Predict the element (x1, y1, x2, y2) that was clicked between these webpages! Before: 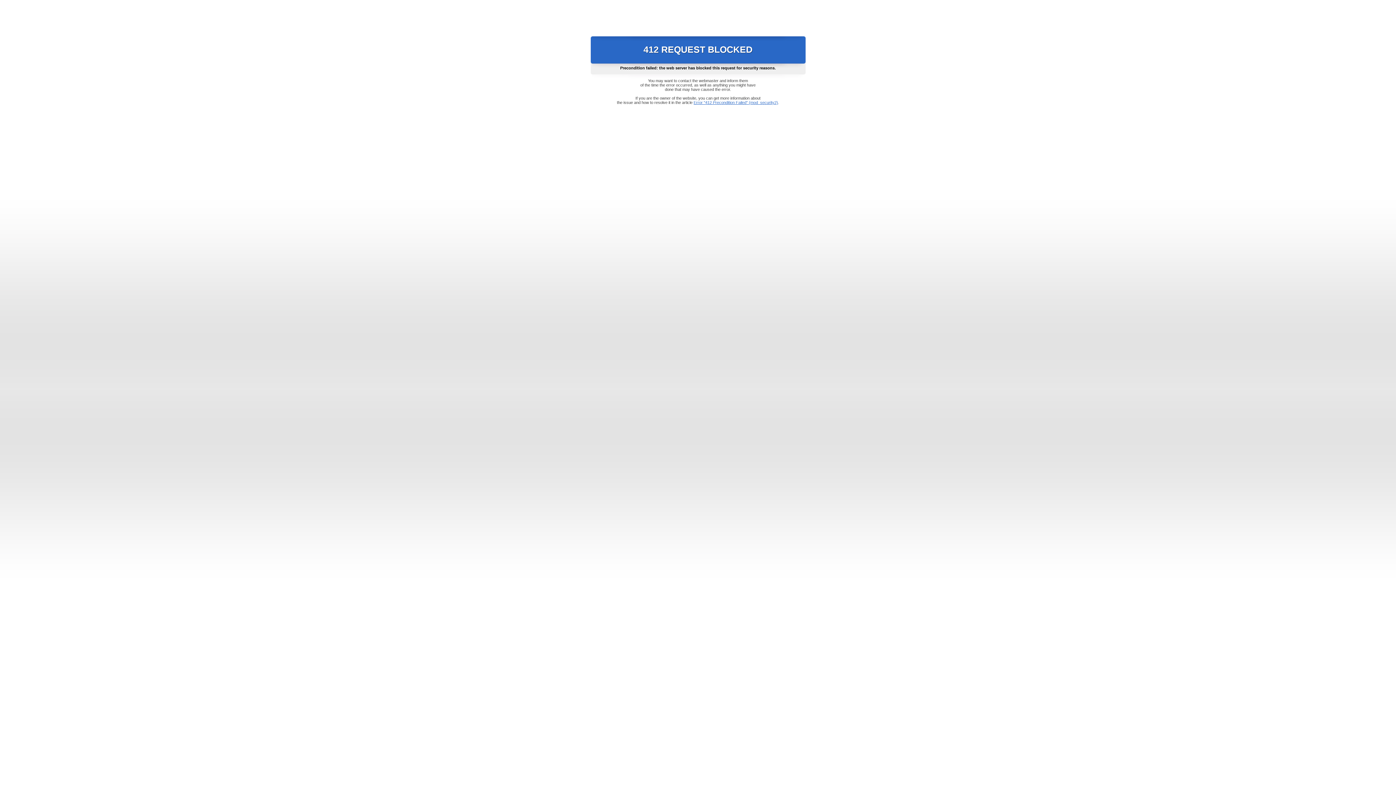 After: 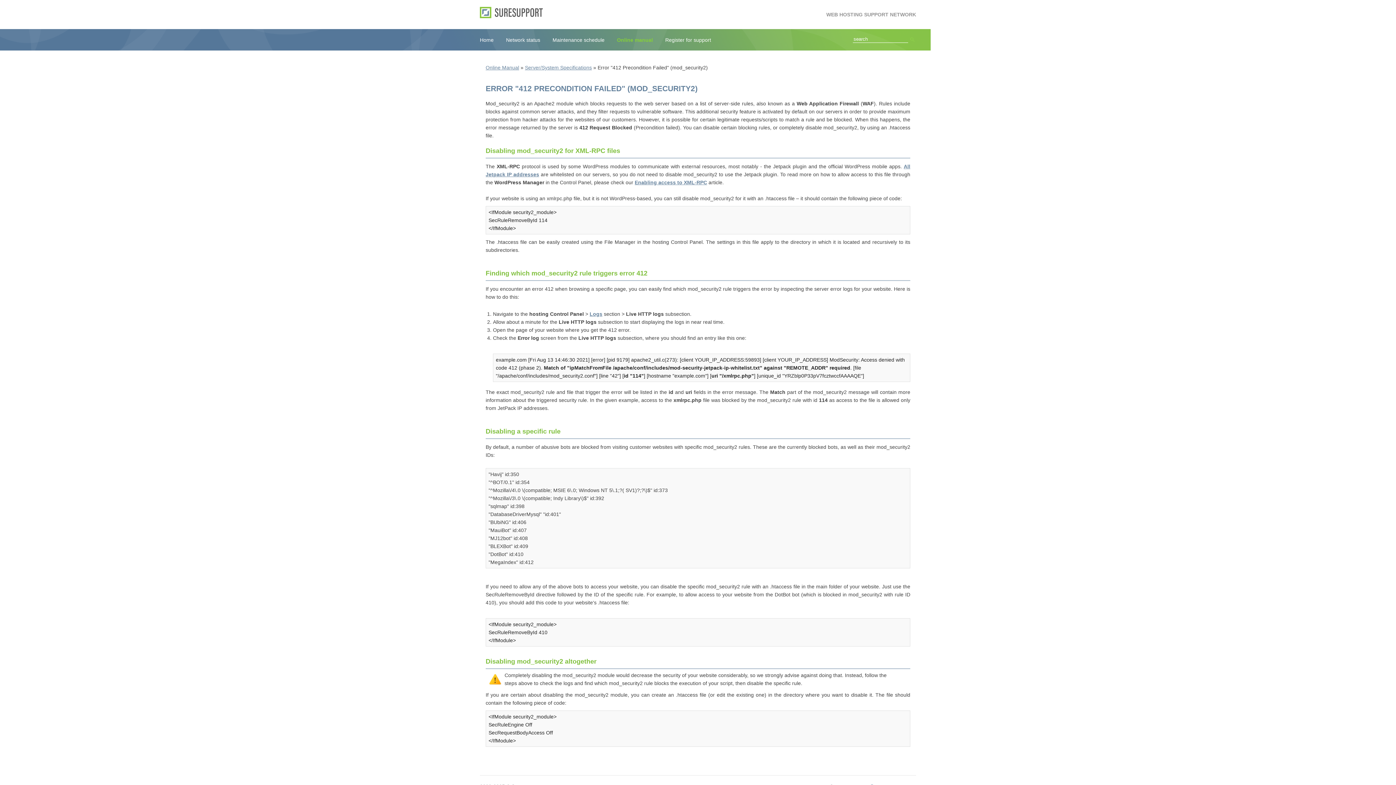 Action: bbox: (693, 100, 778, 104) label: Error "412 Precondition Failed" (mod_security2)